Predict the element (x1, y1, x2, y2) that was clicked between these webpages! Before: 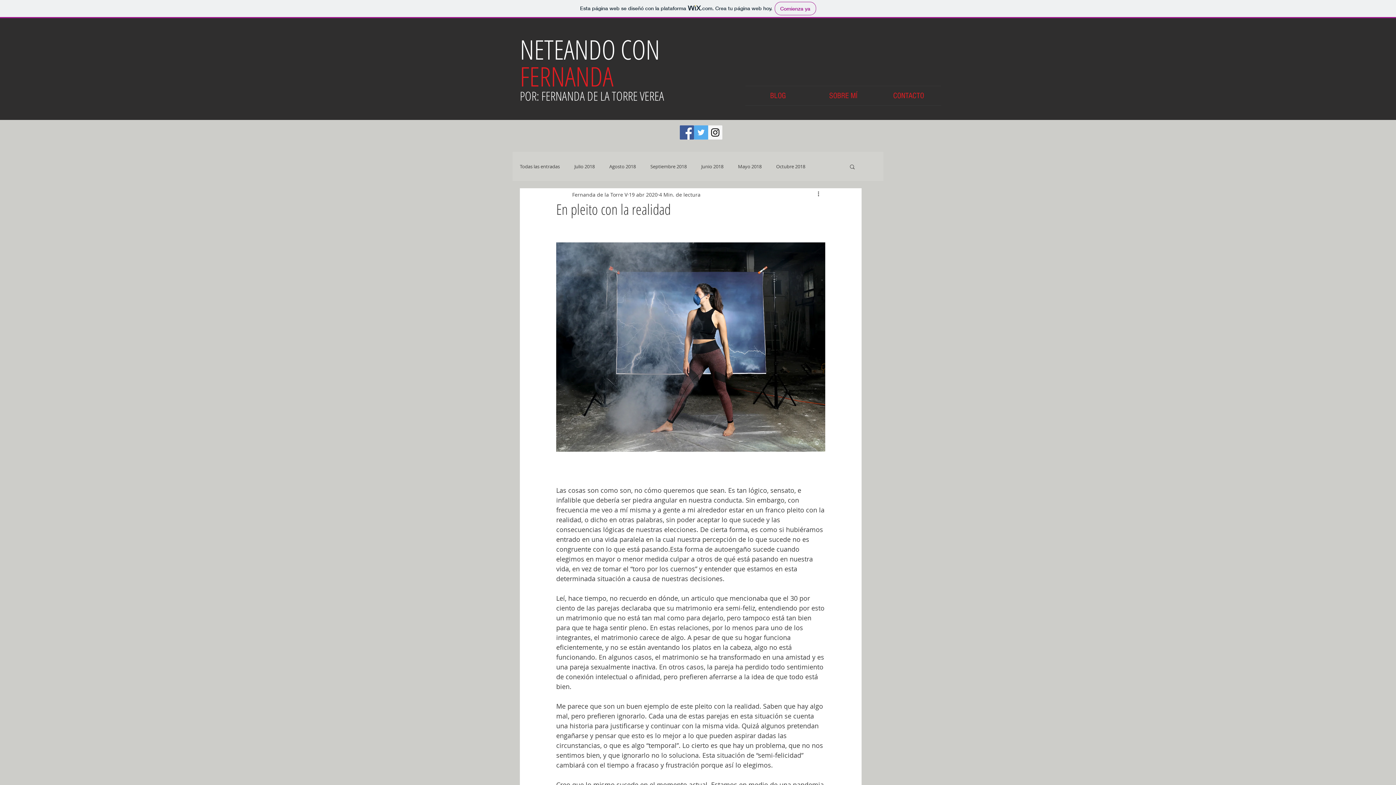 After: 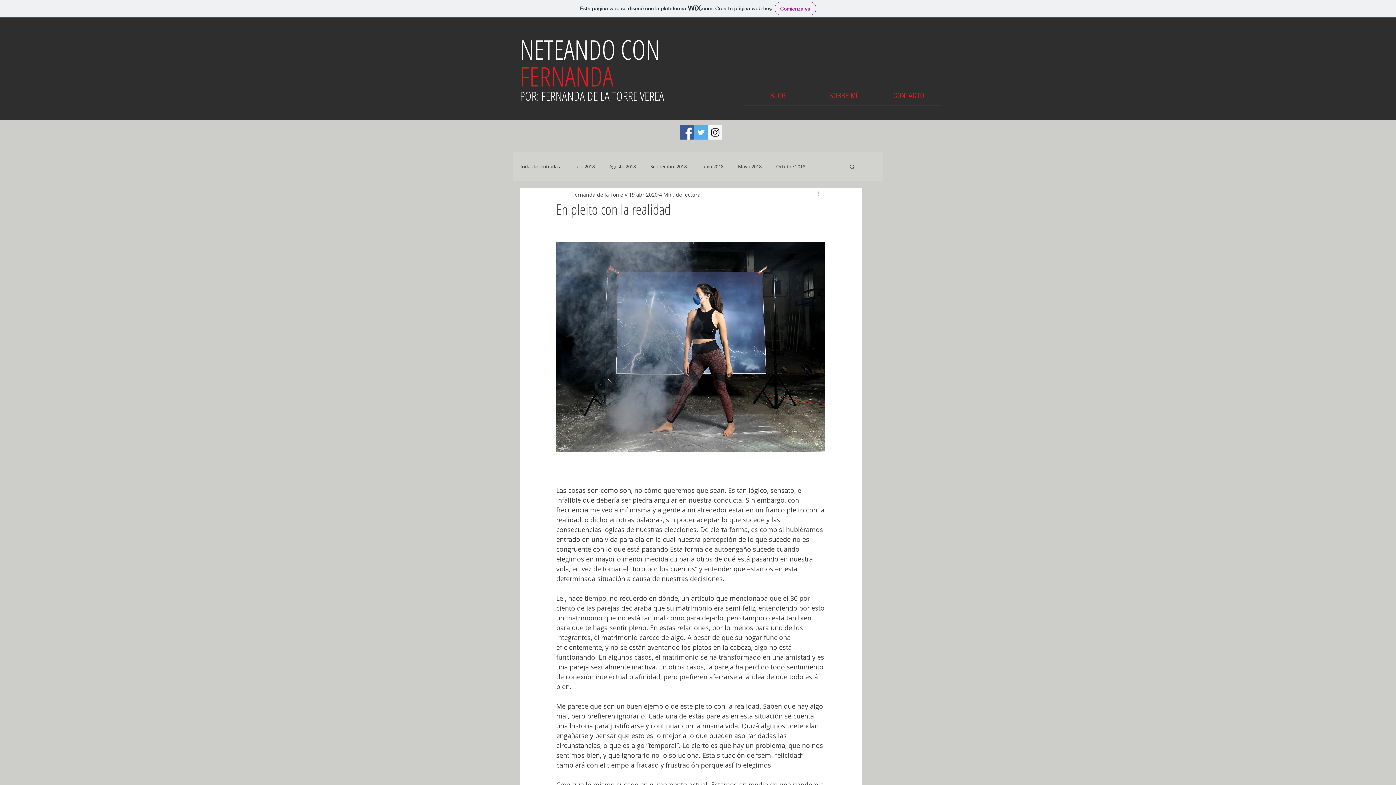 Action: label: Más acciones bbox: (816, 190, 825, 198)